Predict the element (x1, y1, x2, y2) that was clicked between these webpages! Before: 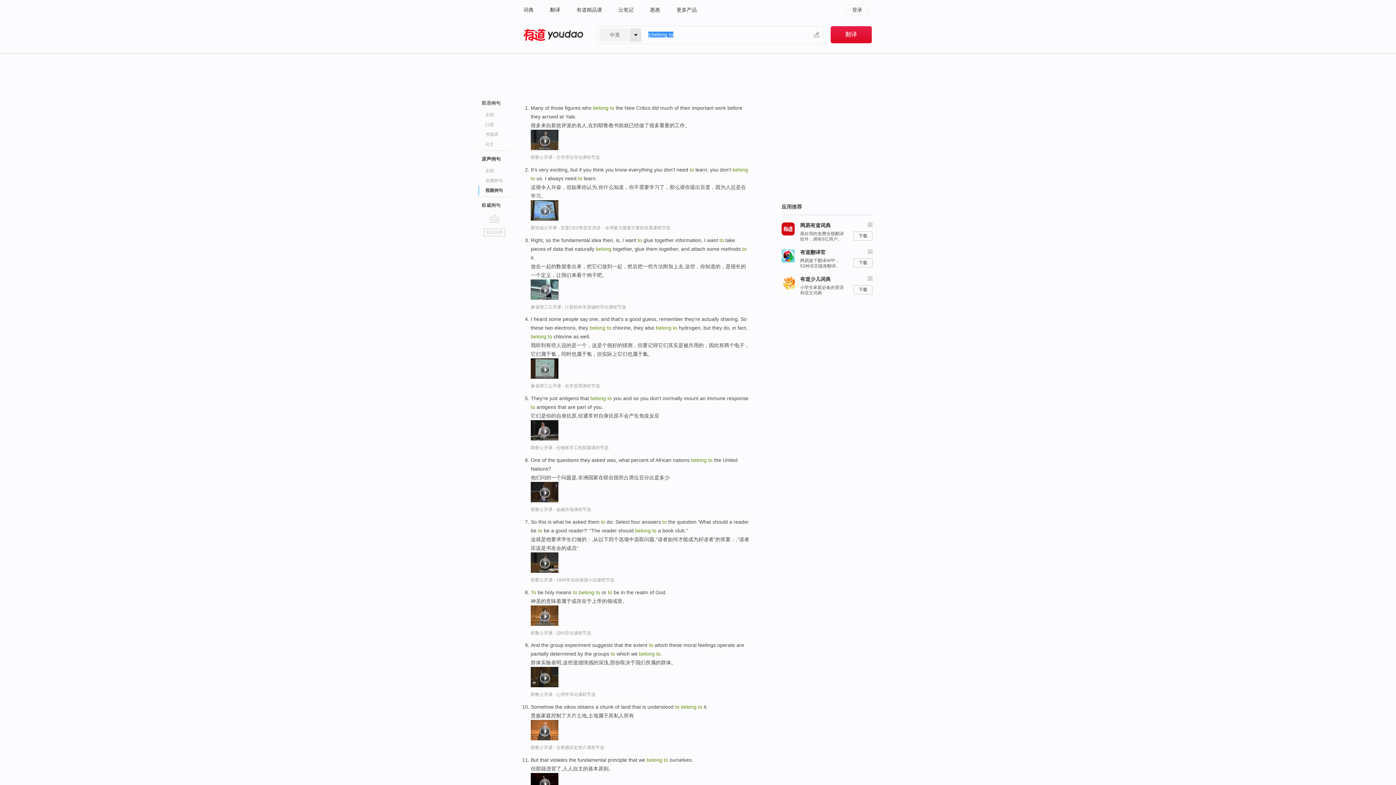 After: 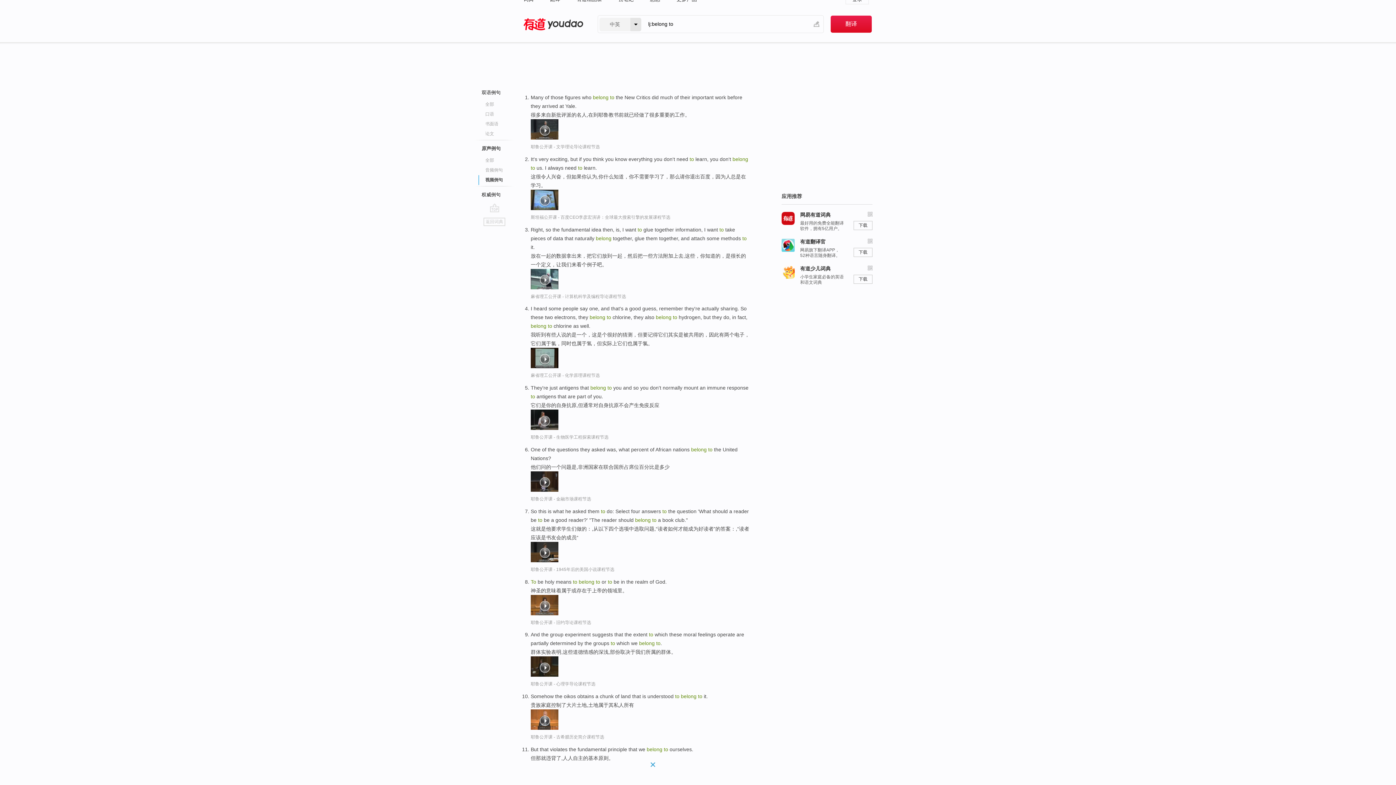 Action: bbox: (530, 773, 558, 796)